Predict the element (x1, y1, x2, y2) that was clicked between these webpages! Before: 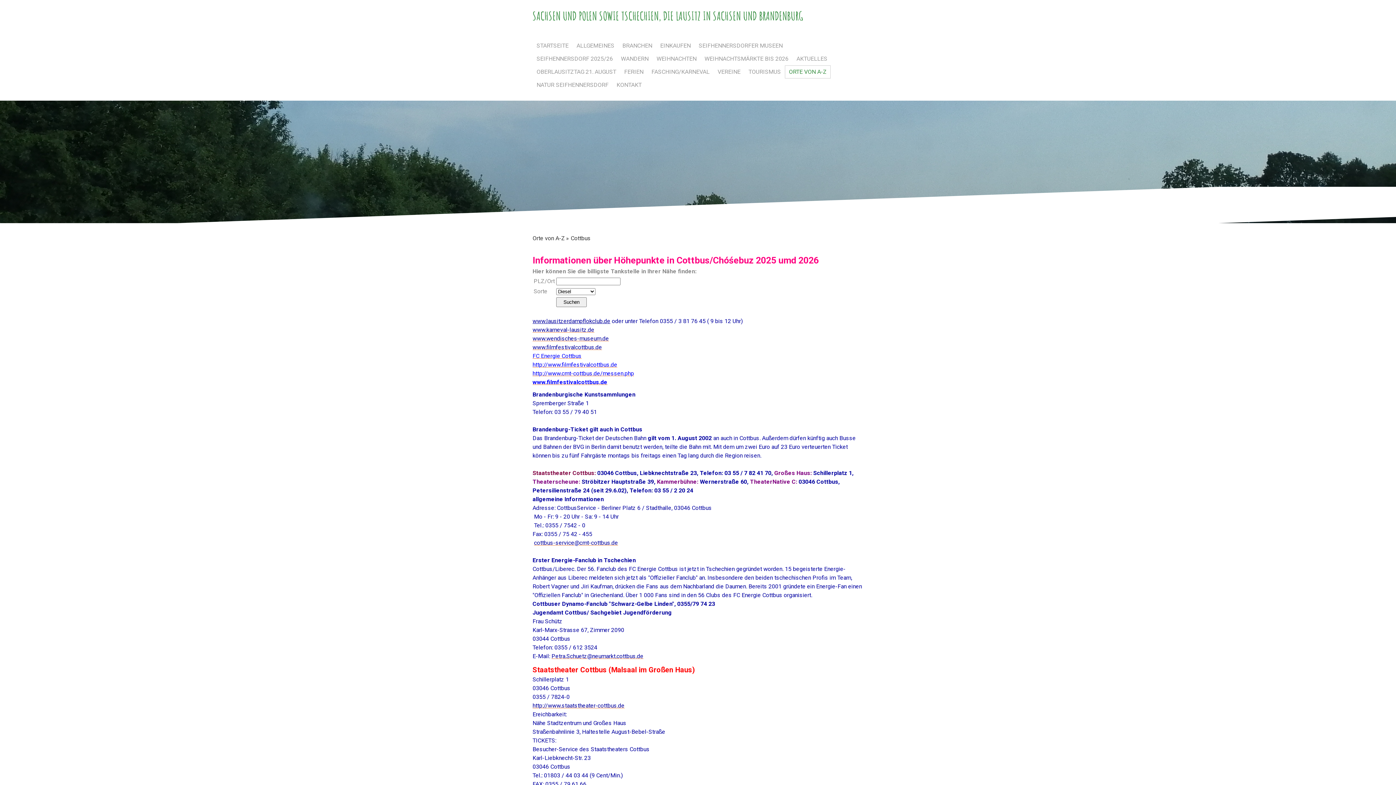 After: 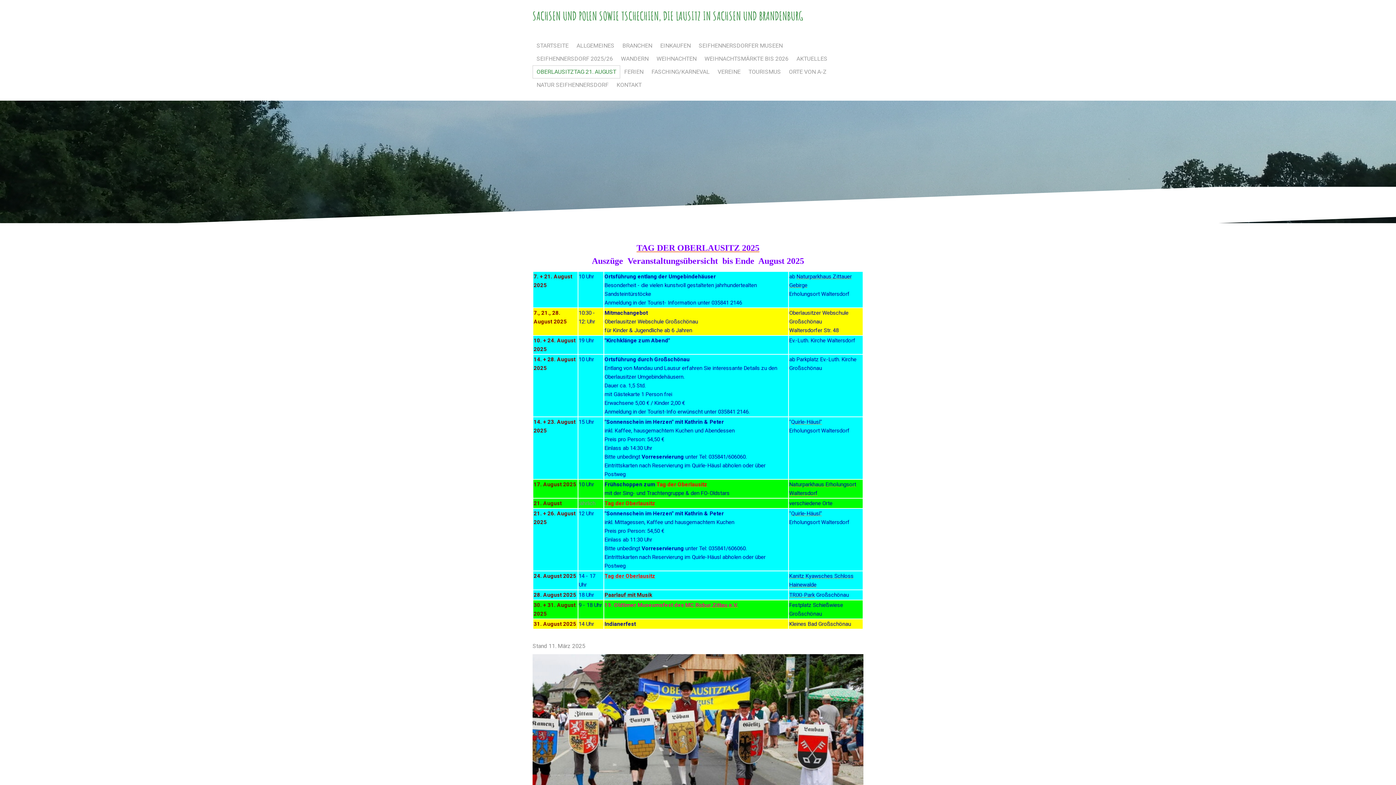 Action: label: OBERLAUSITZTAG 21. AUGUST bbox: (532, 65, 620, 78)